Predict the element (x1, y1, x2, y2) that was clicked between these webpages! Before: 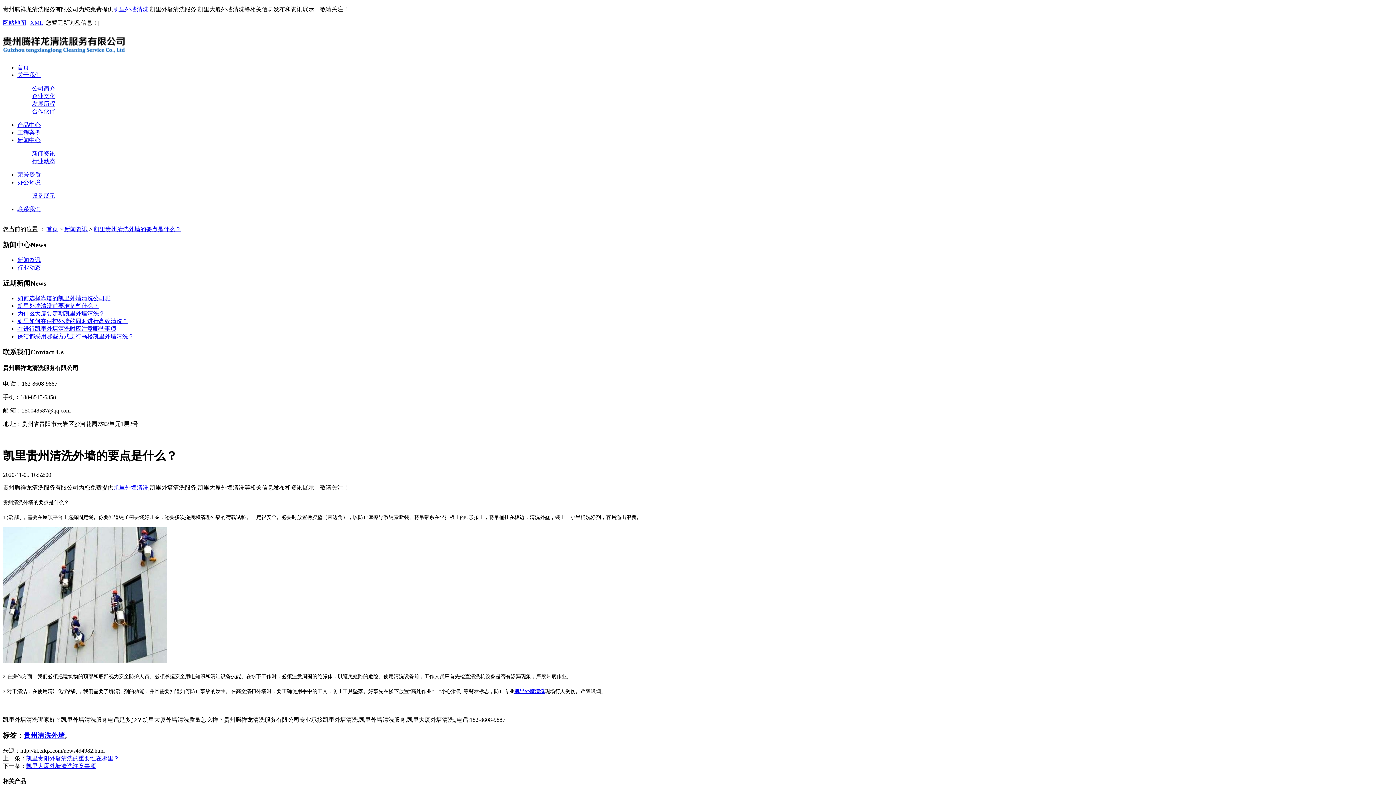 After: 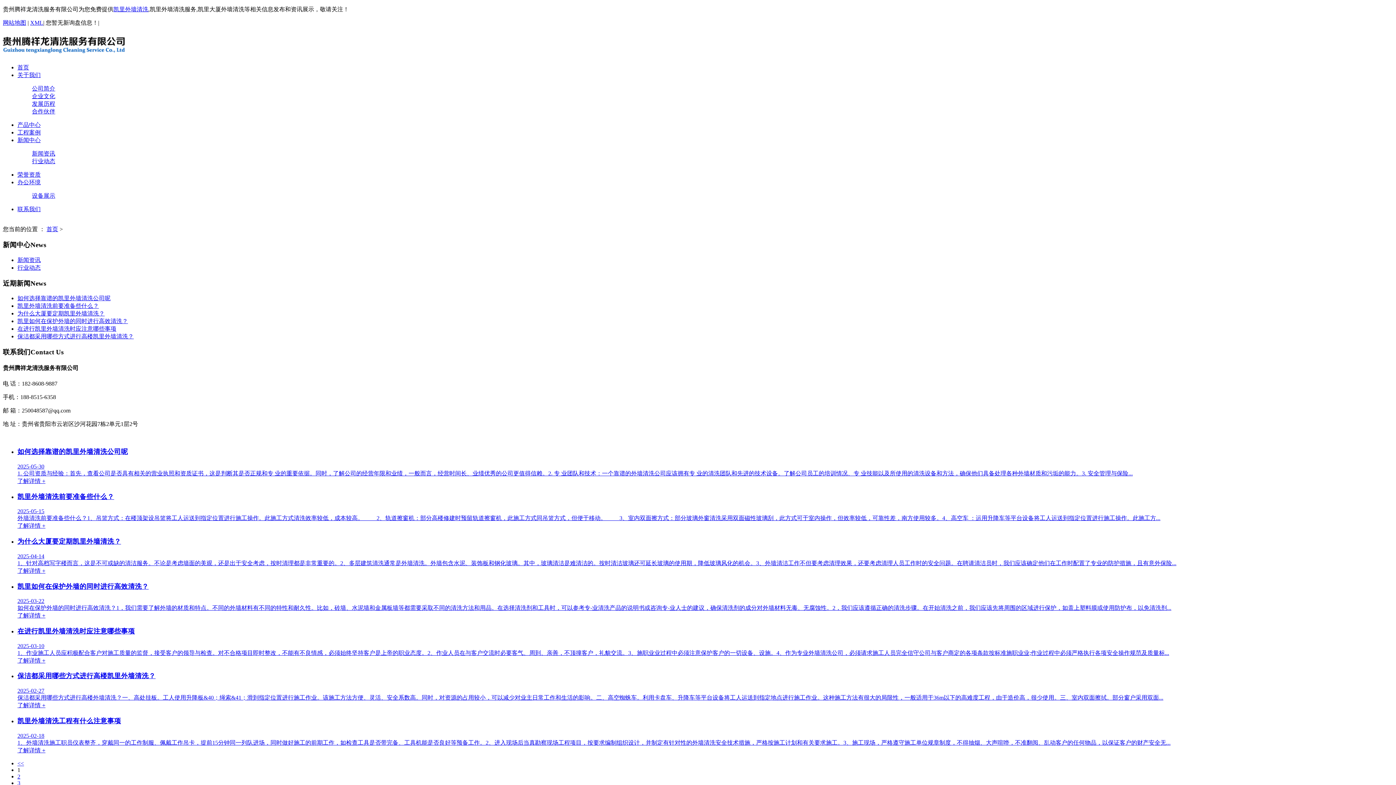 Action: label: 新闻中心 bbox: (17, 137, 40, 143)